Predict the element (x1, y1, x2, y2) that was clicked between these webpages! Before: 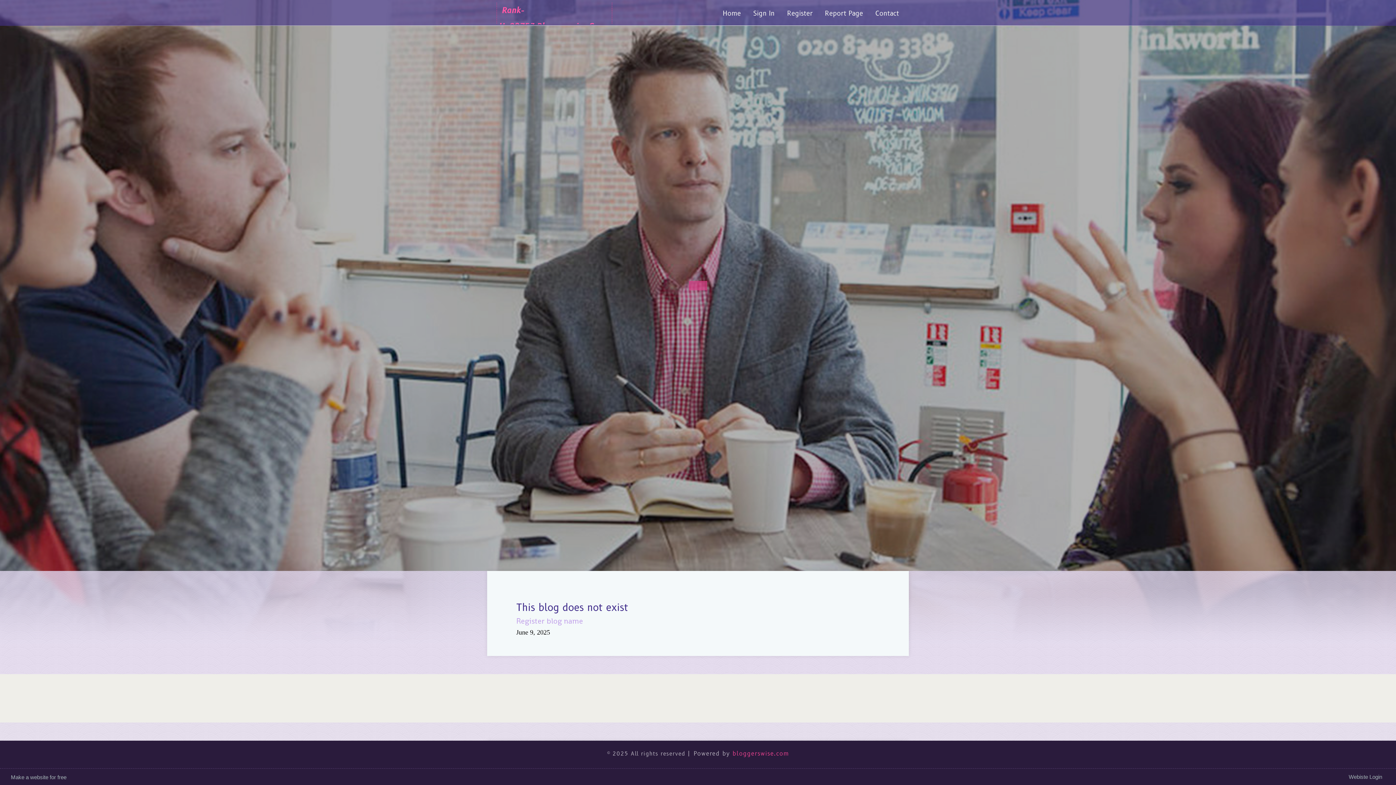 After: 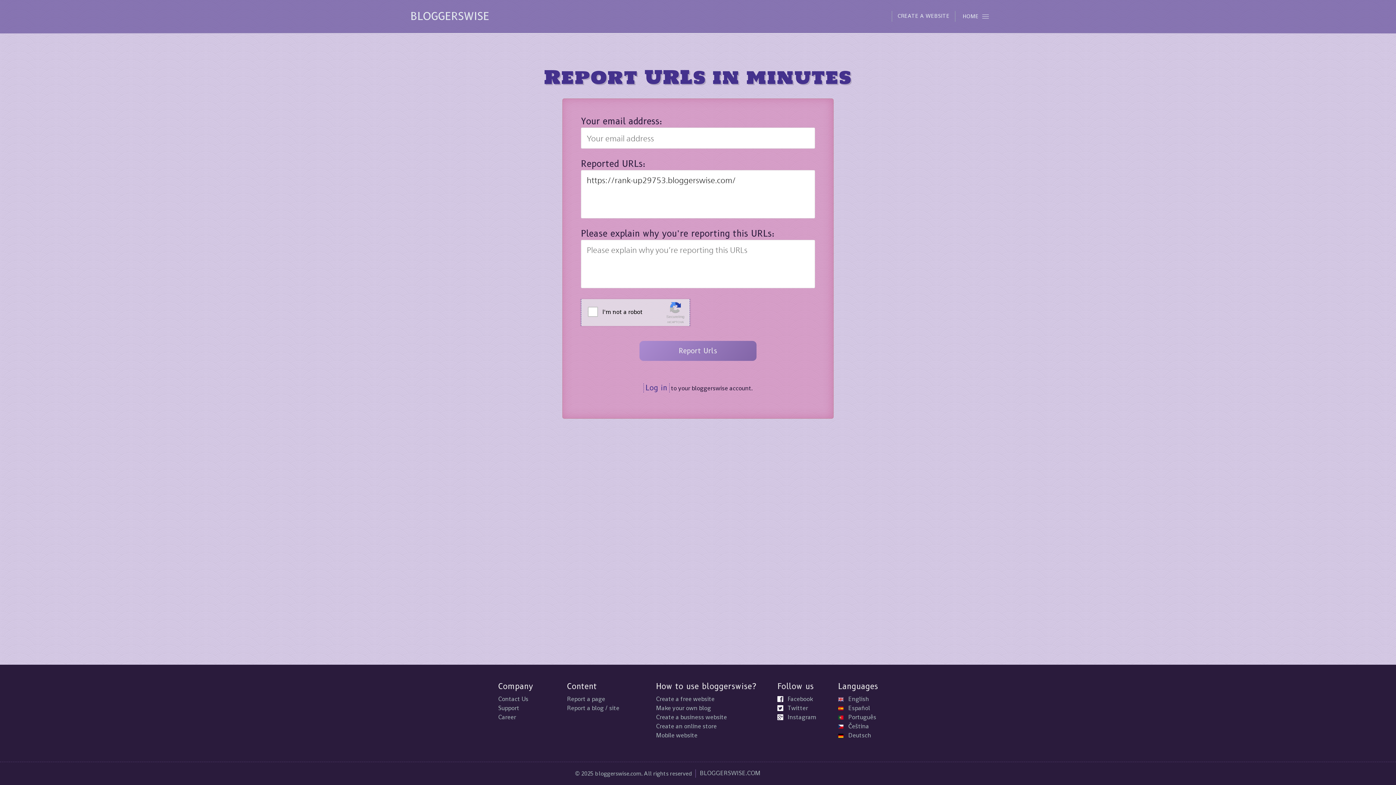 Action: bbox: (818, 0, 869, 27) label: Report Page